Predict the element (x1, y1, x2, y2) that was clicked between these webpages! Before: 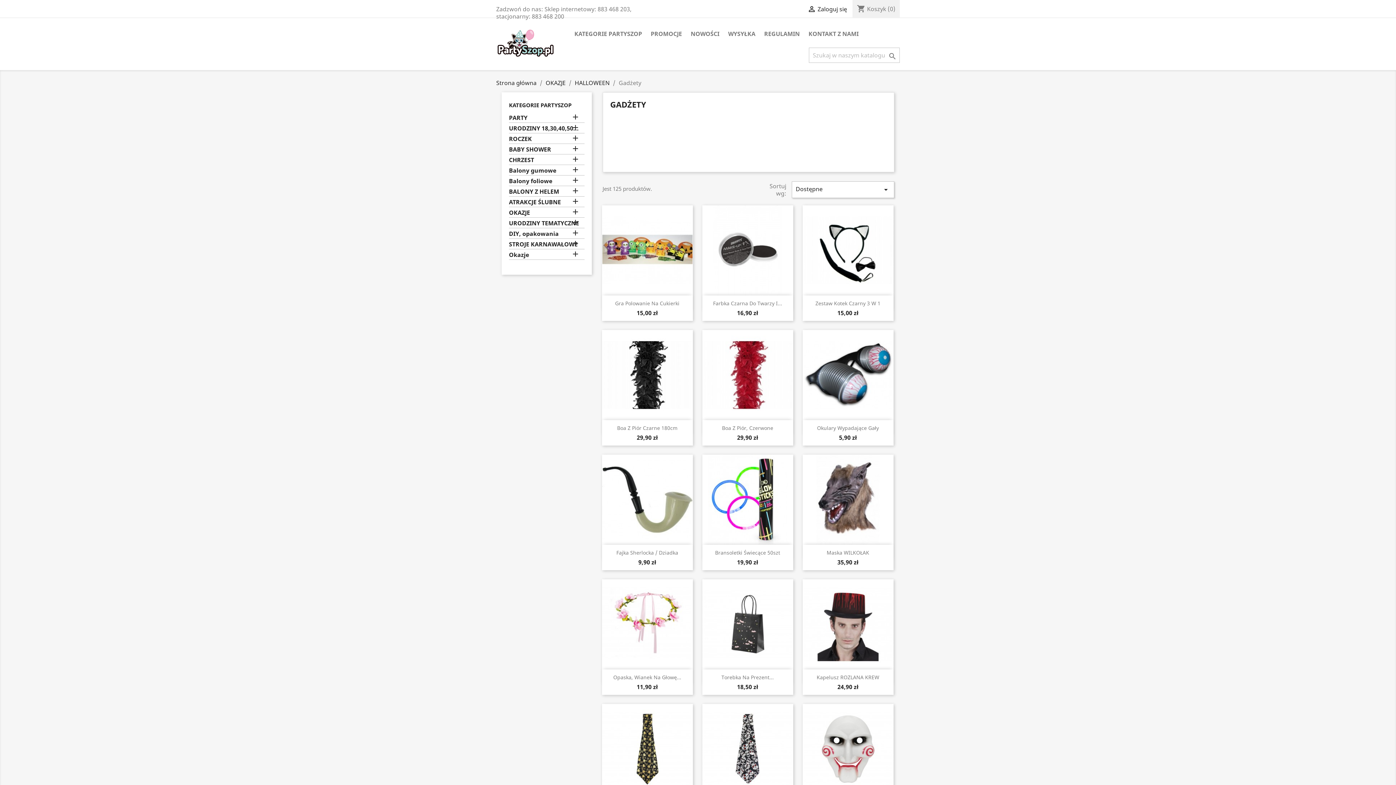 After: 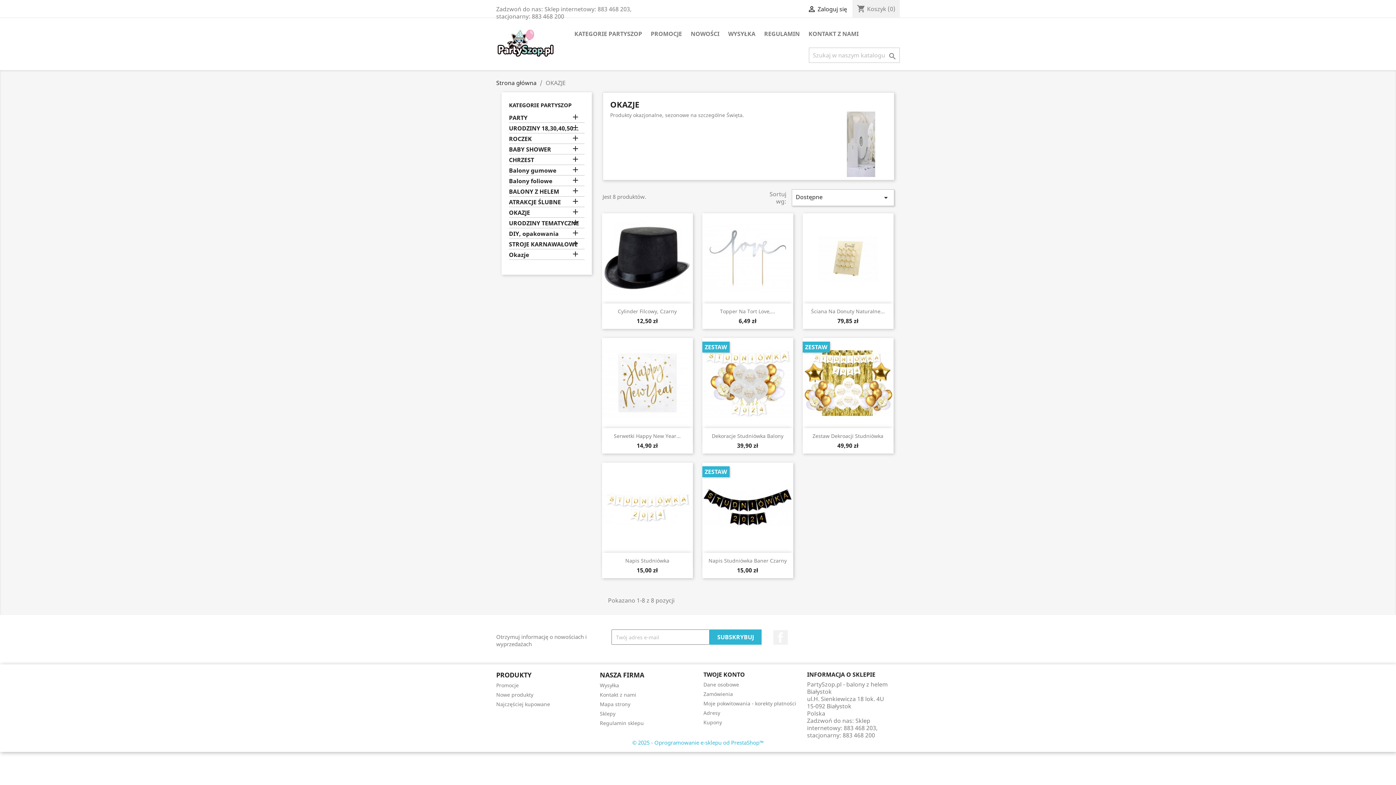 Action: label: OKAZJE bbox: (545, 78, 565, 86)